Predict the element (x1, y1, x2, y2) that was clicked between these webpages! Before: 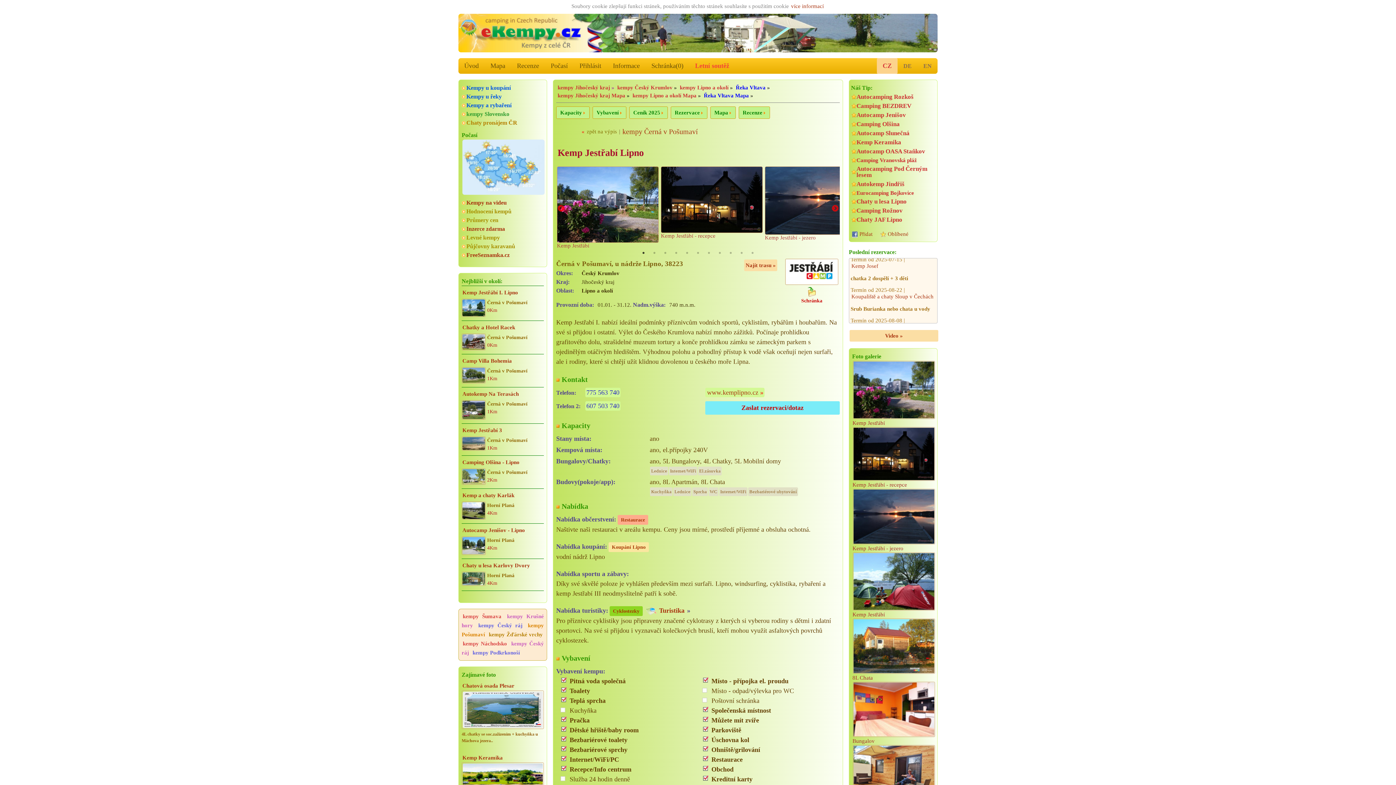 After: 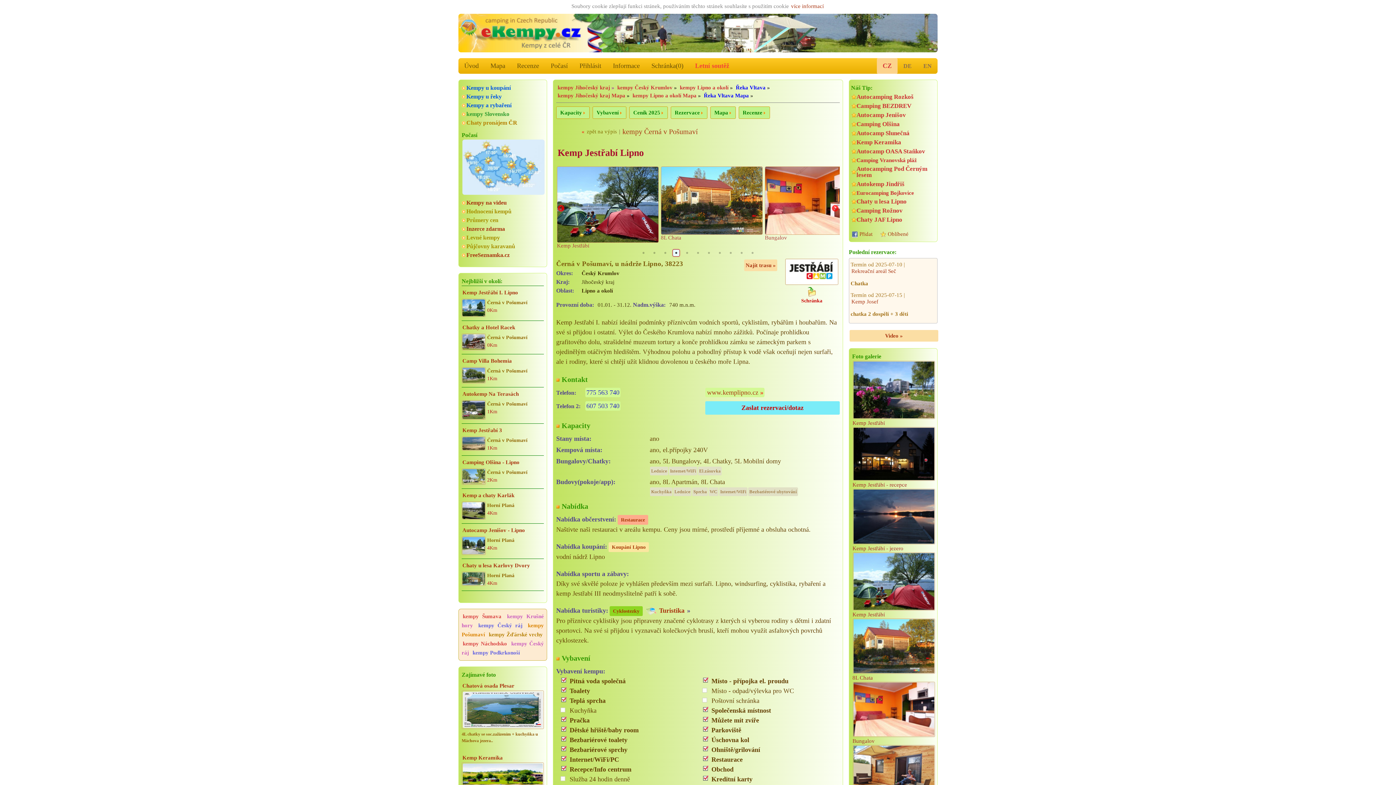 Action: label: 4 of 11 bbox: (672, 249, 680, 256)